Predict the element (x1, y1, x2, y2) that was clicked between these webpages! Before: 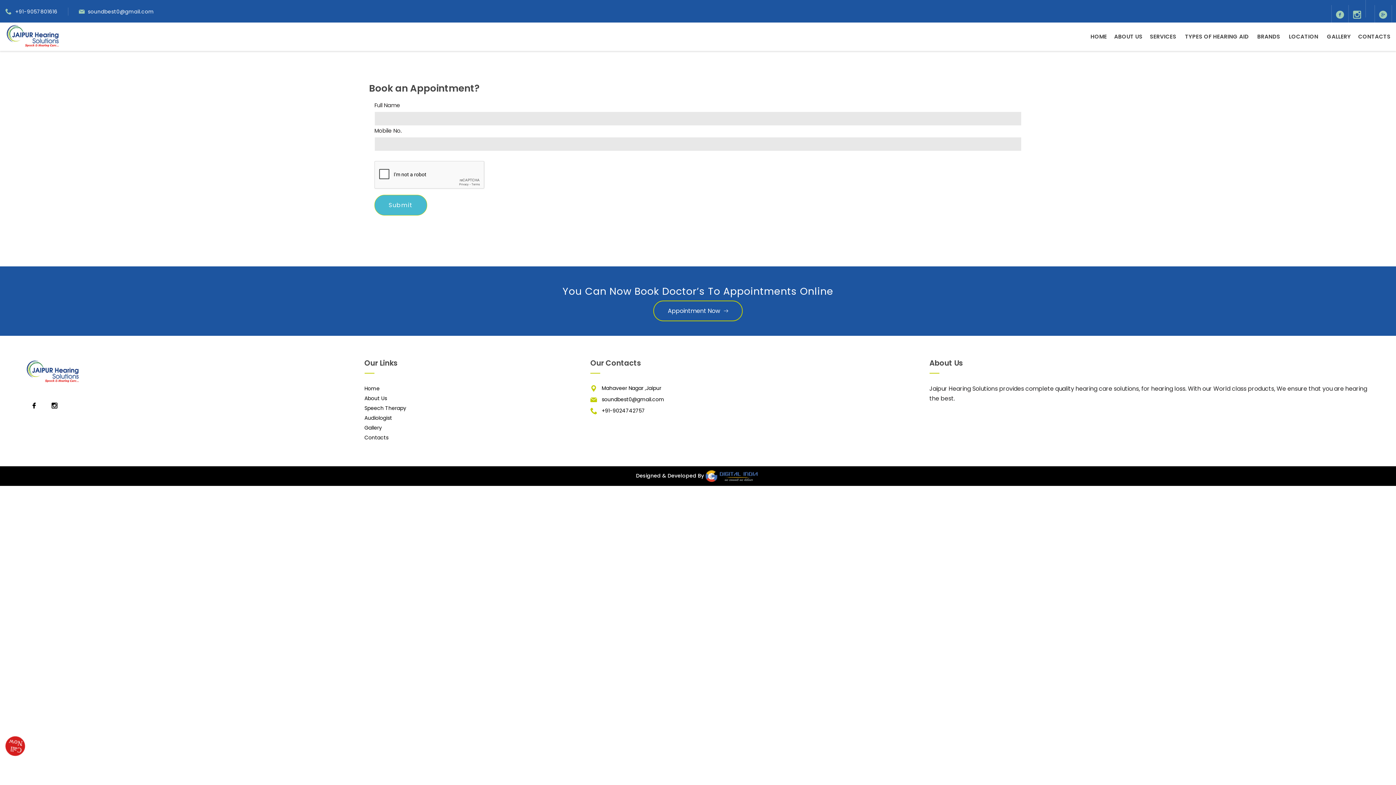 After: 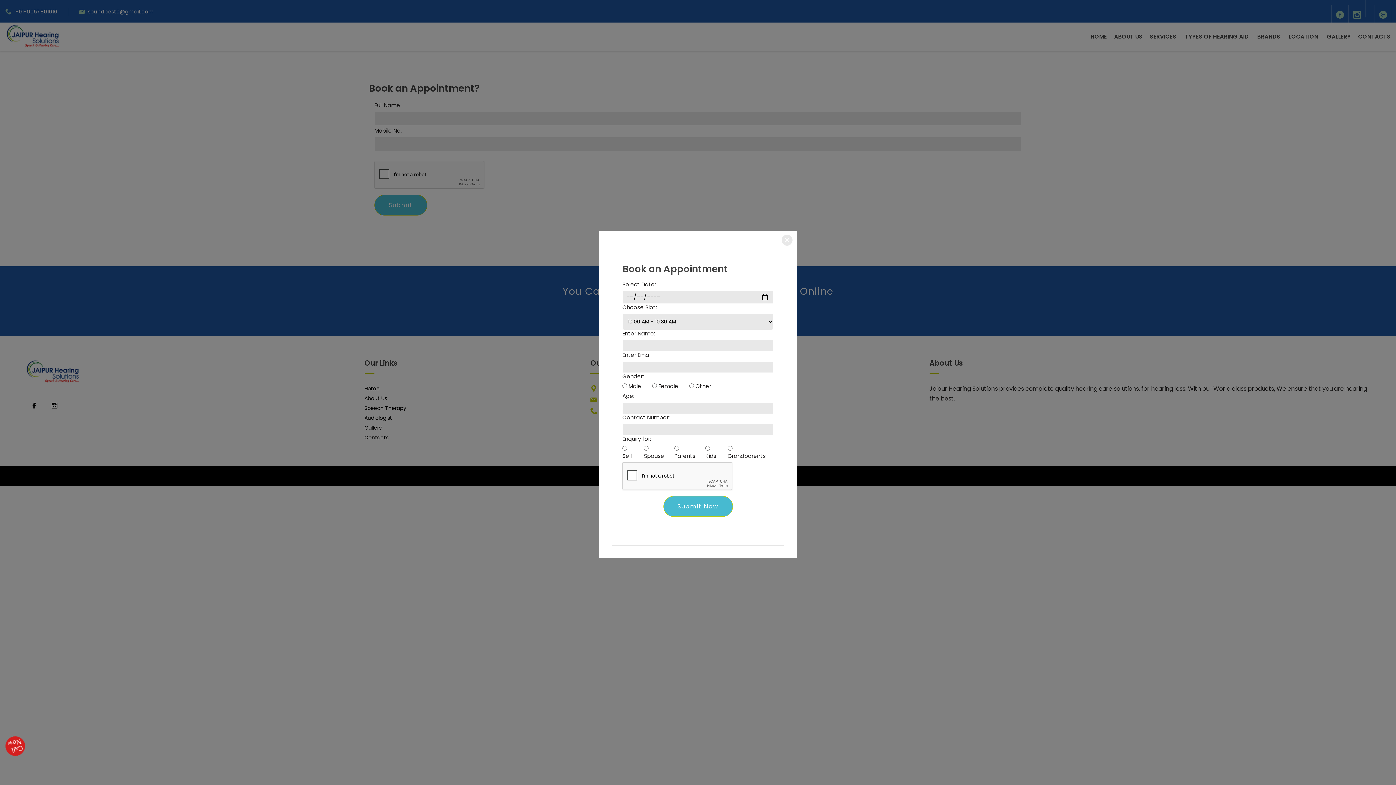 Action: bbox: (653, 300, 742, 321) label: Appointment Now